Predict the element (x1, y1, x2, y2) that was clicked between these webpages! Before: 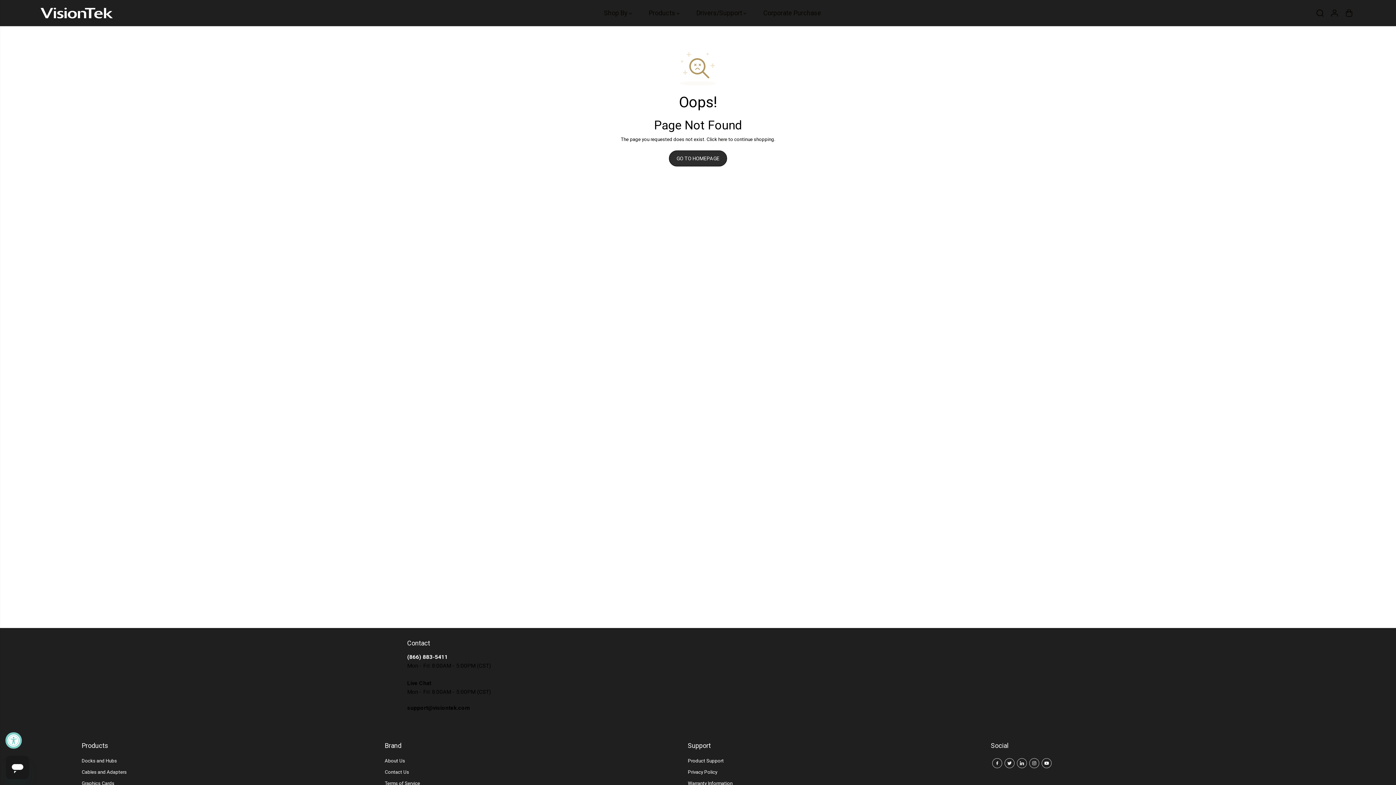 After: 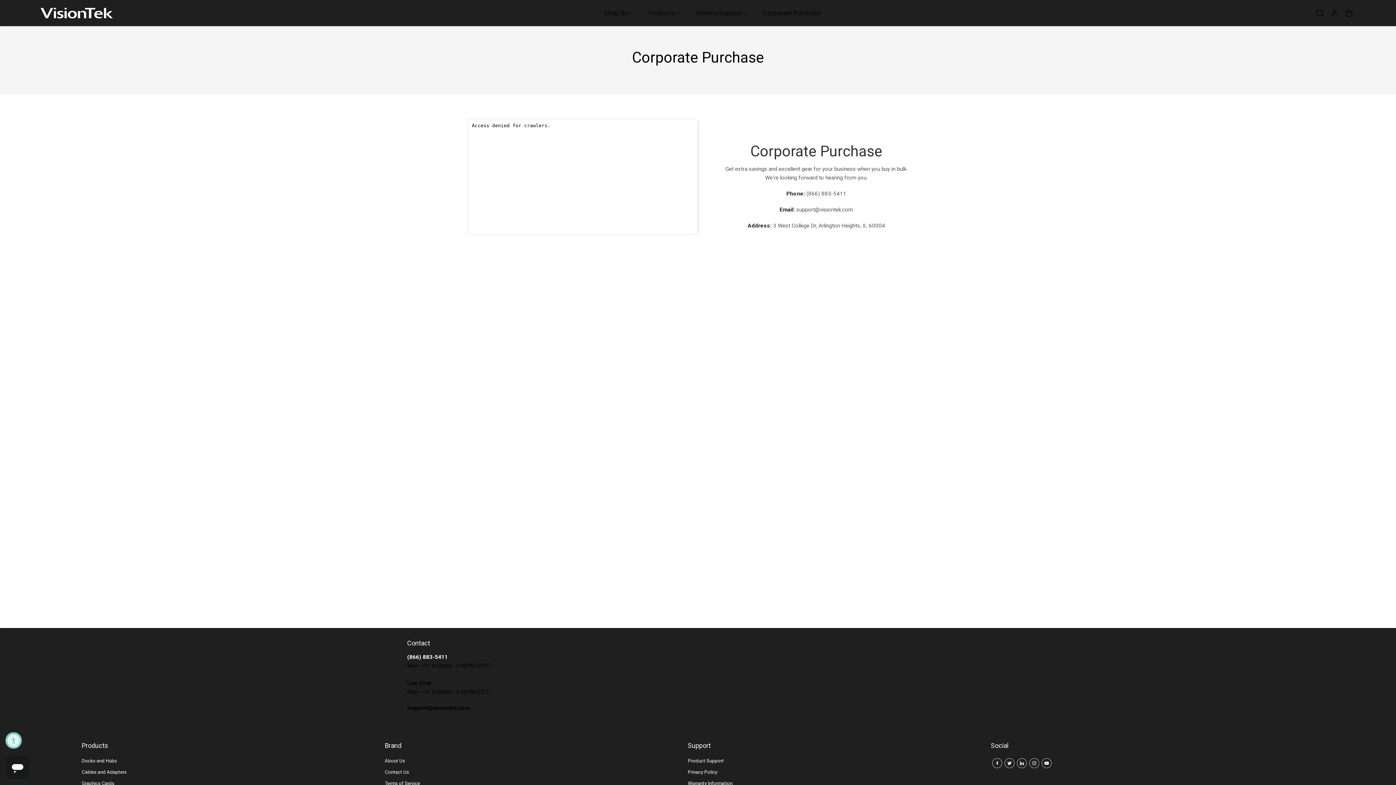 Action: label: Corporate Purchase bbox: (758, 0, 825, 26)